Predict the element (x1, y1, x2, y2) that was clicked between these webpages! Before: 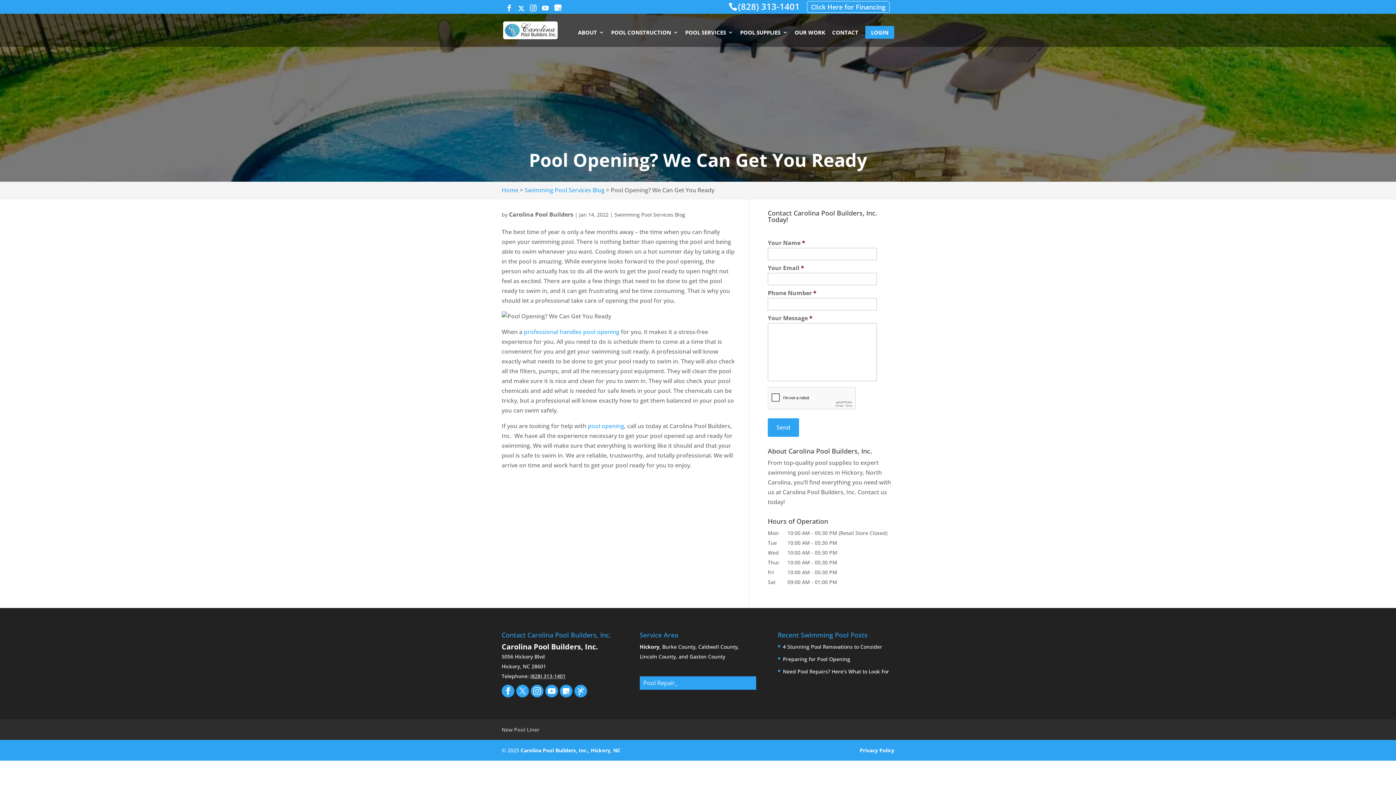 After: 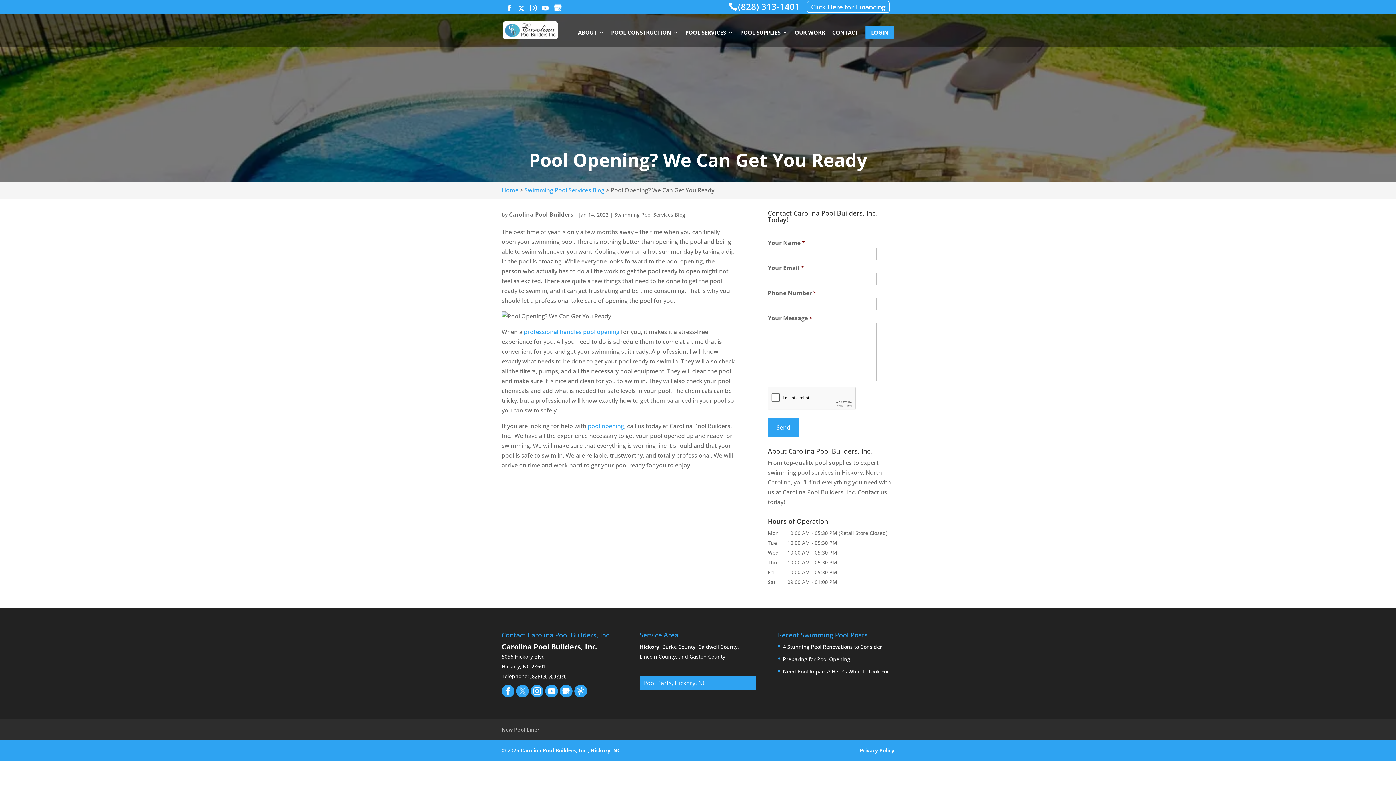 Action: bbox: (807, 1, 889, 12) label: Click Here for Financing